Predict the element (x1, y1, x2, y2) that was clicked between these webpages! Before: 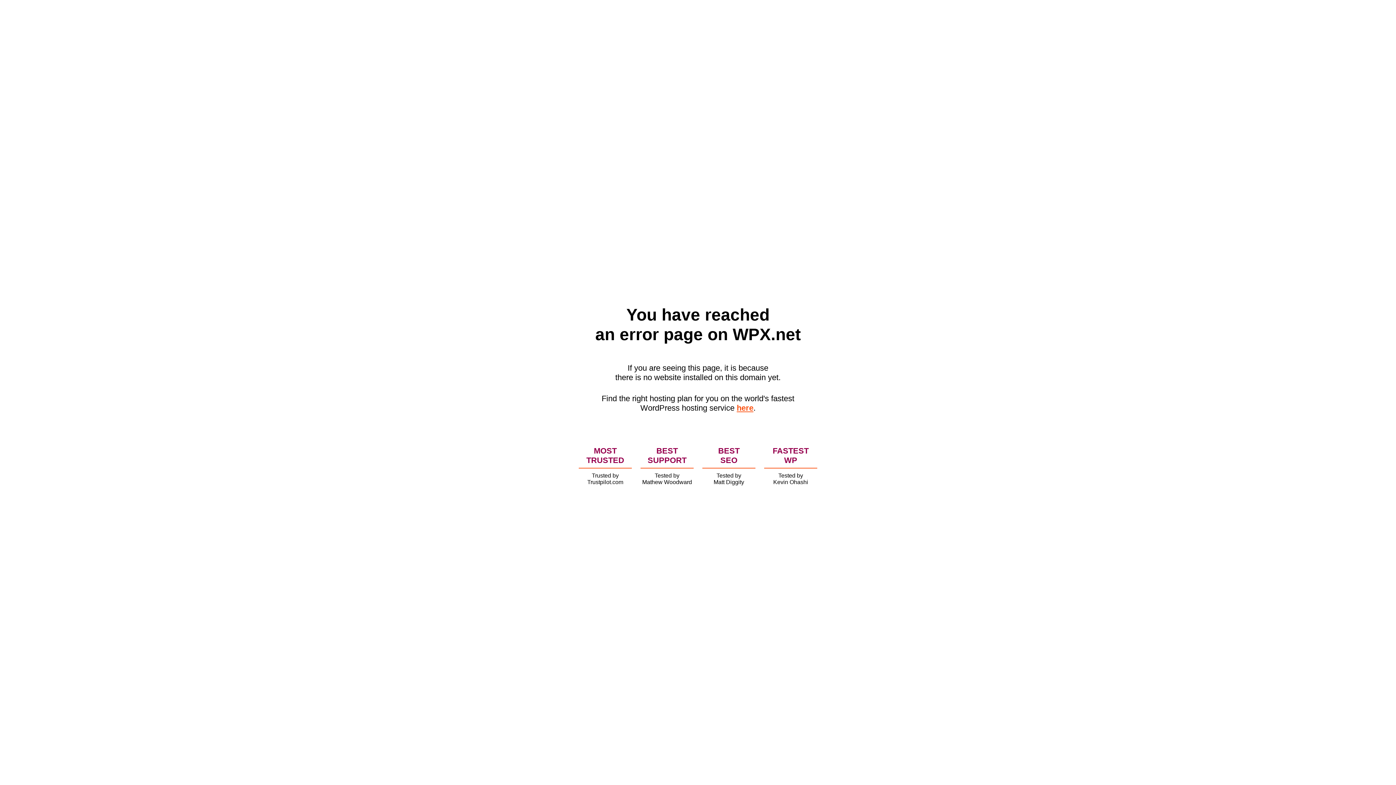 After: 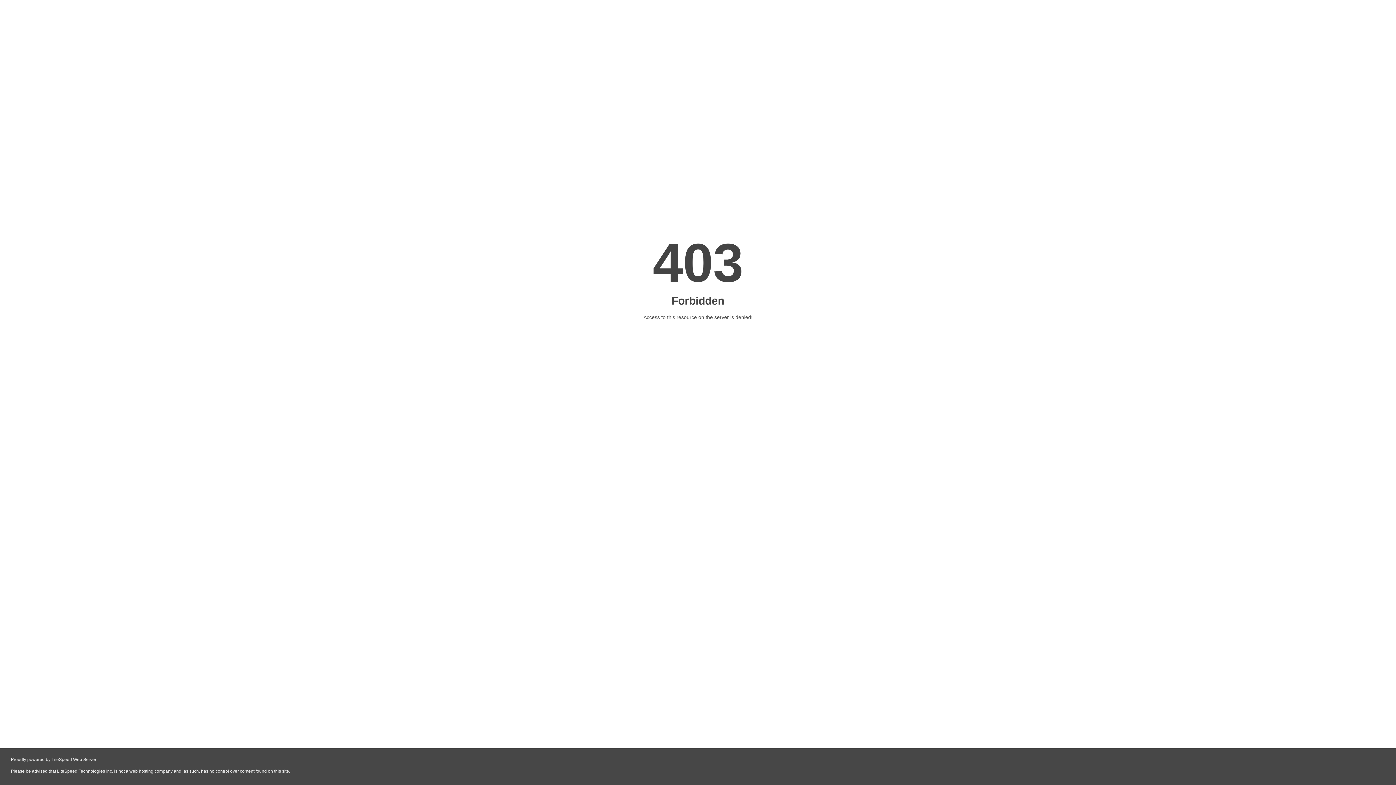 Action: label: here bbox: (736, 403, 753, 412)